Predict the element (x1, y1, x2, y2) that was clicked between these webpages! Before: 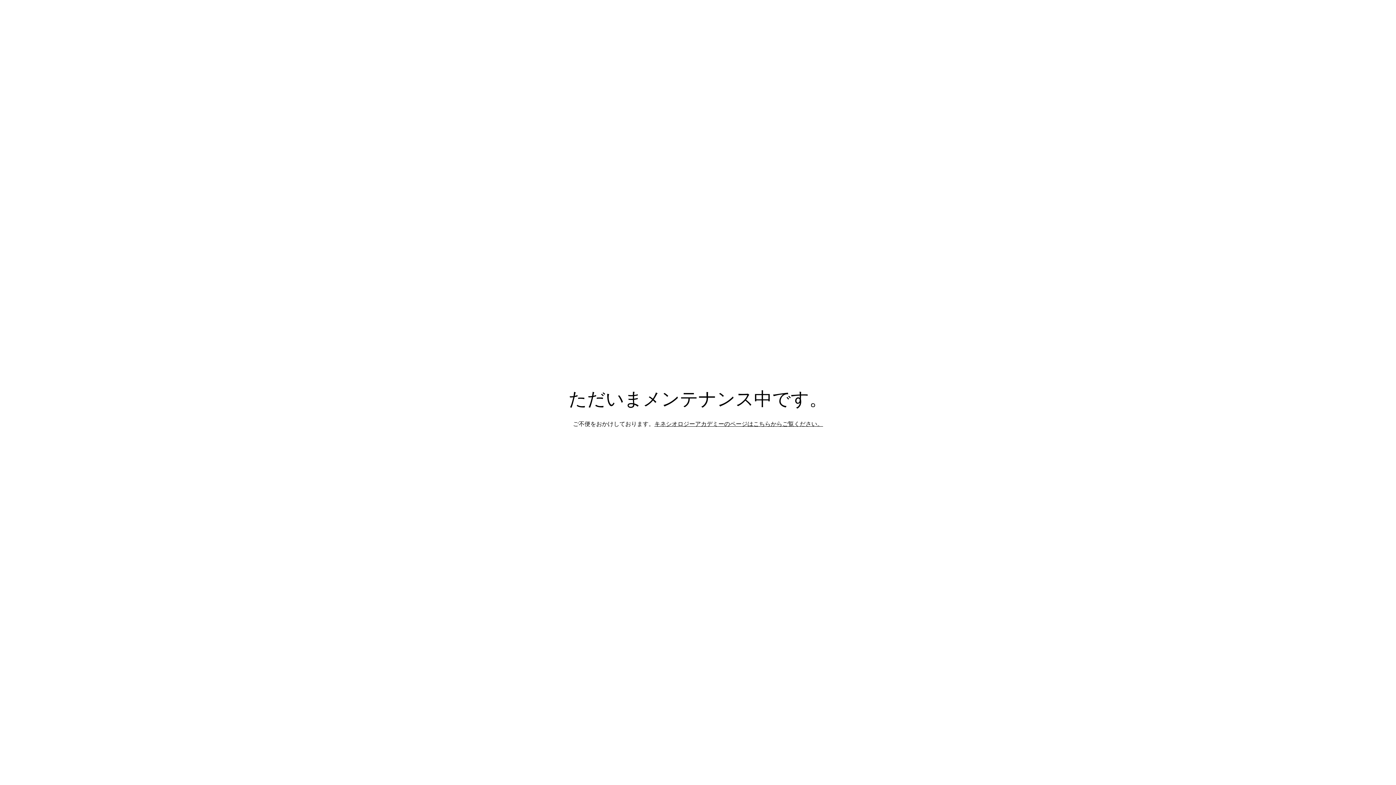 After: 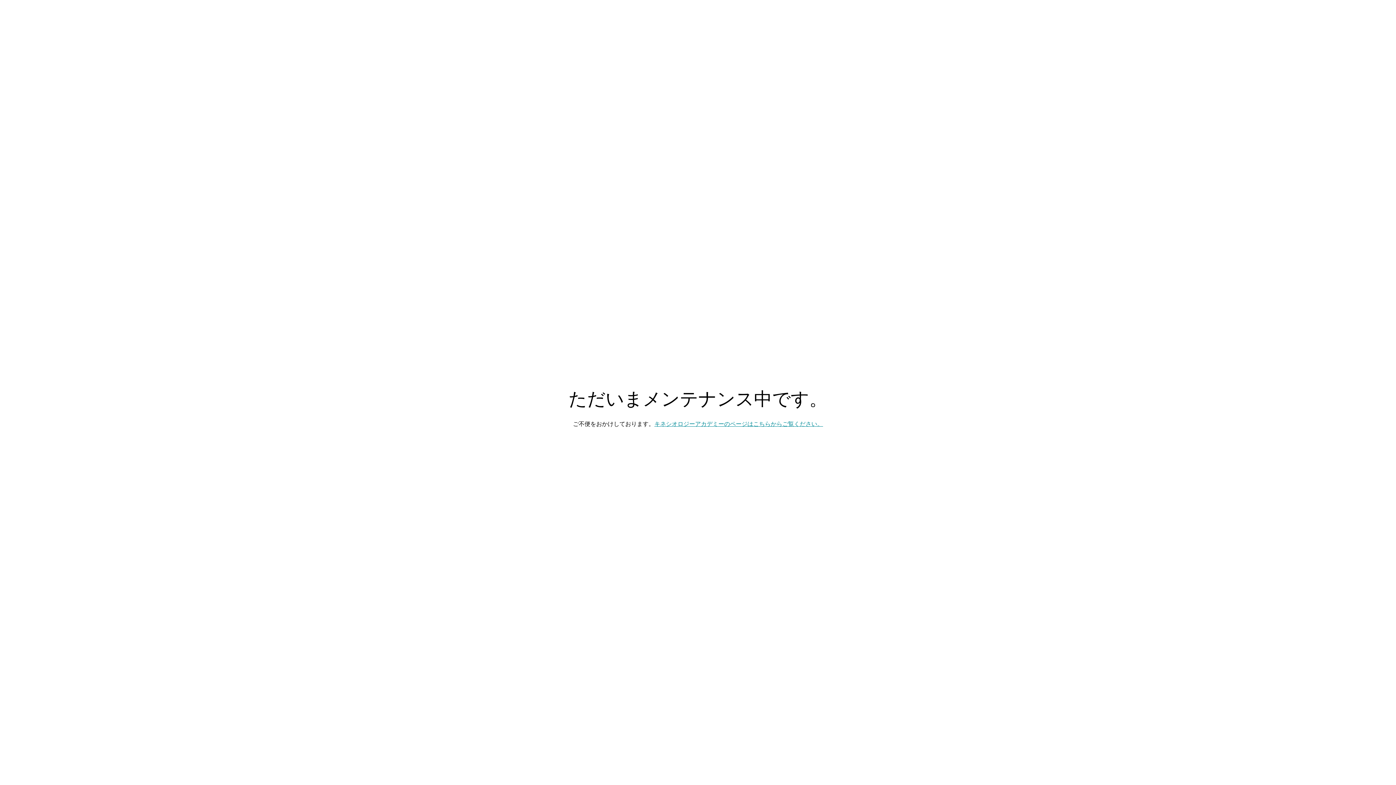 Action: bbox: (654, 420, 823, 427) label: キネシオロジーアカデミーのページはこちらからご覧ください。